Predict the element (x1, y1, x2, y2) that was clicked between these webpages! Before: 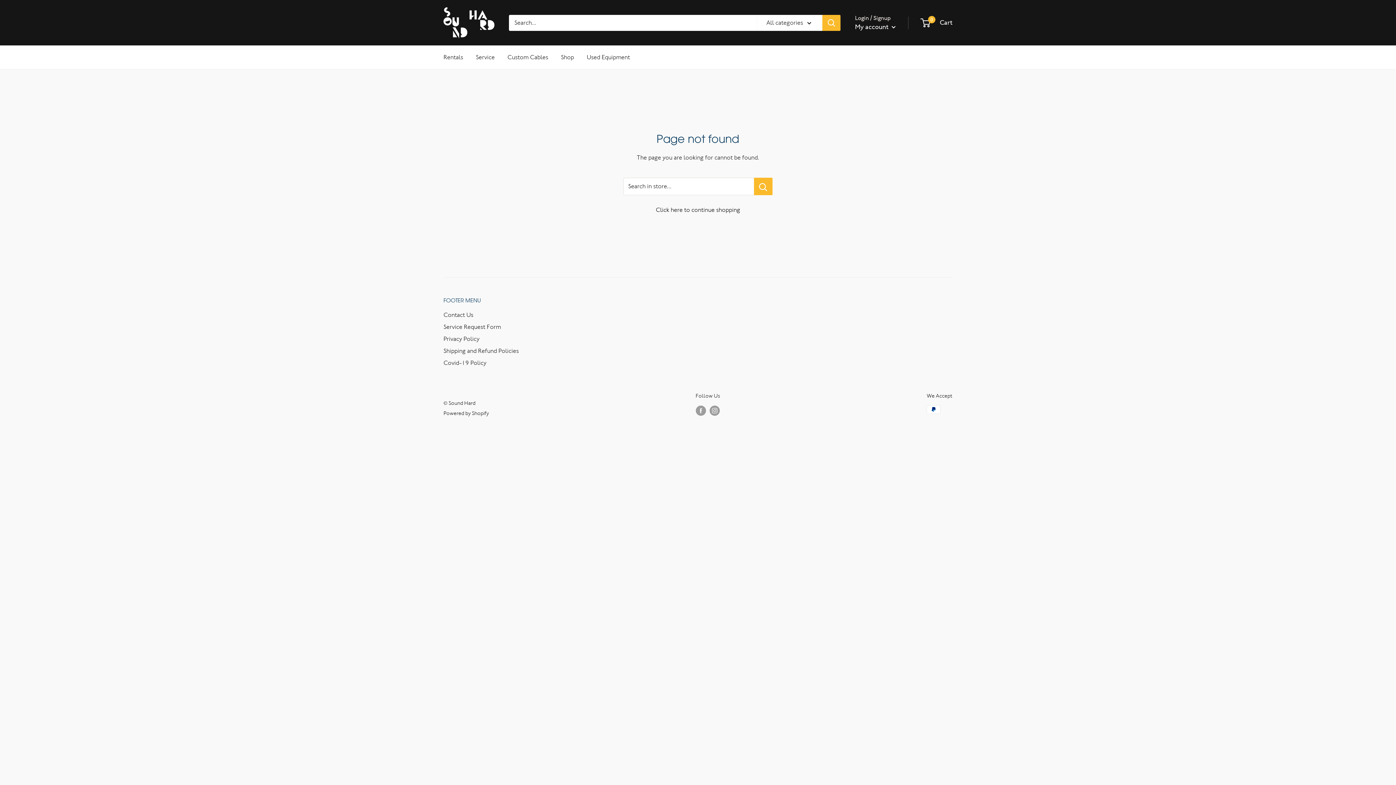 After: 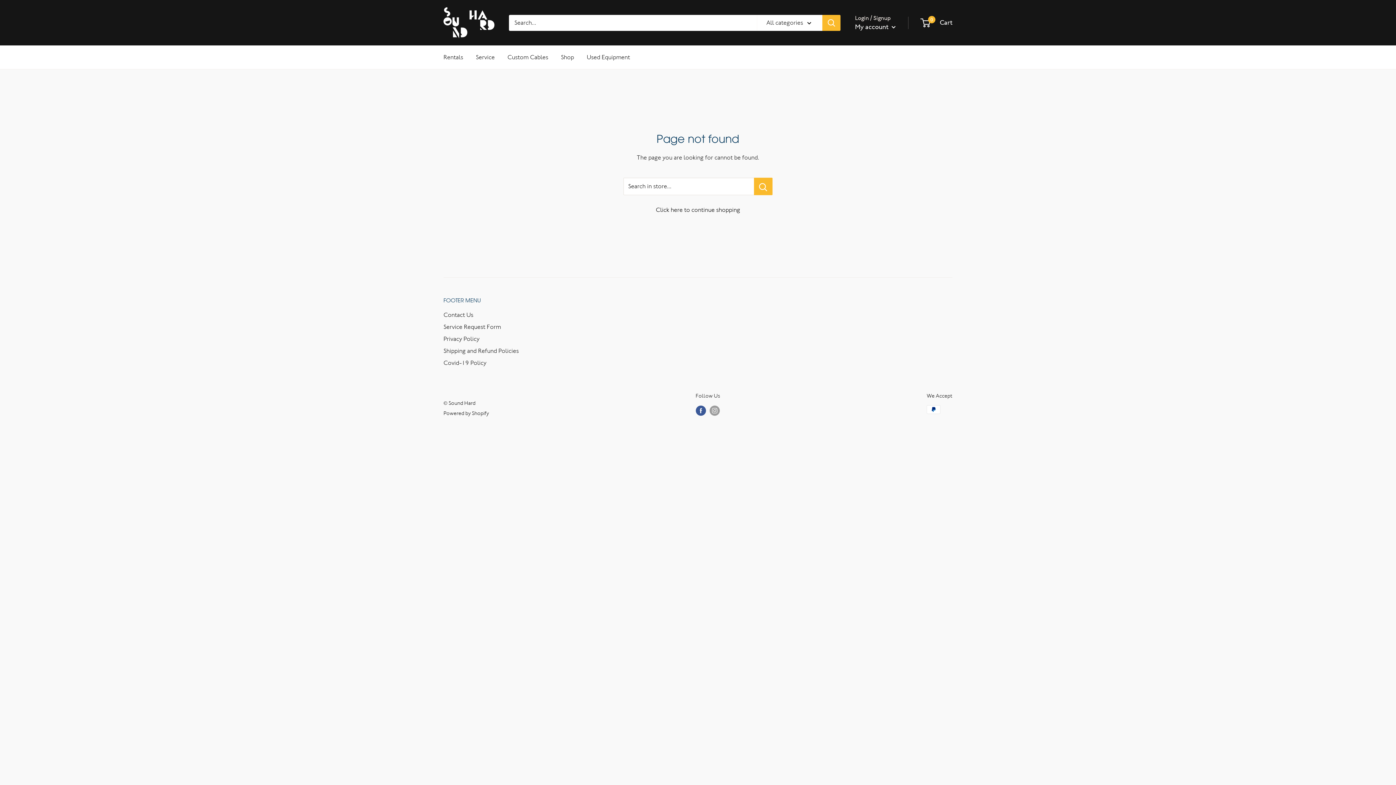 Action: bbox: (695, 405, 706, 416) label: Follow us on Facebook